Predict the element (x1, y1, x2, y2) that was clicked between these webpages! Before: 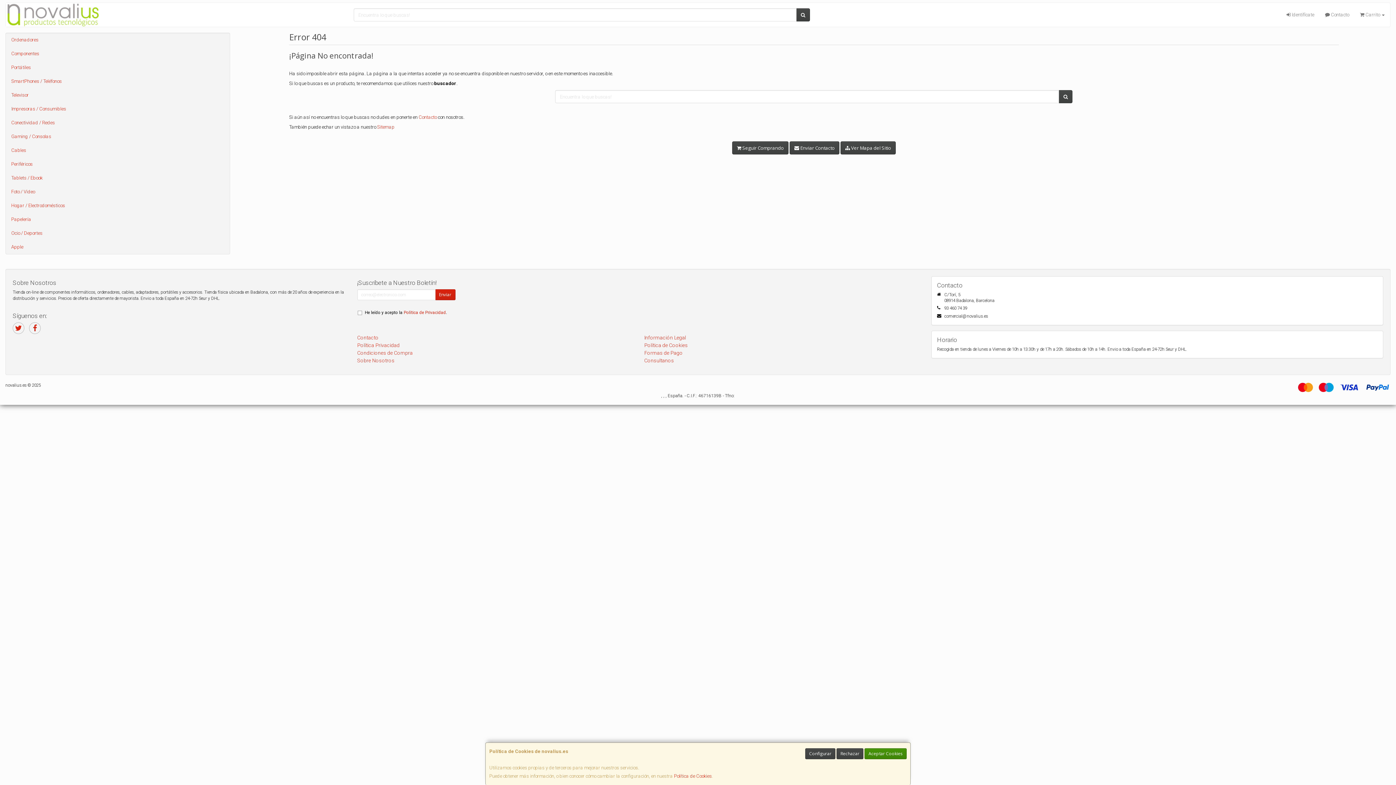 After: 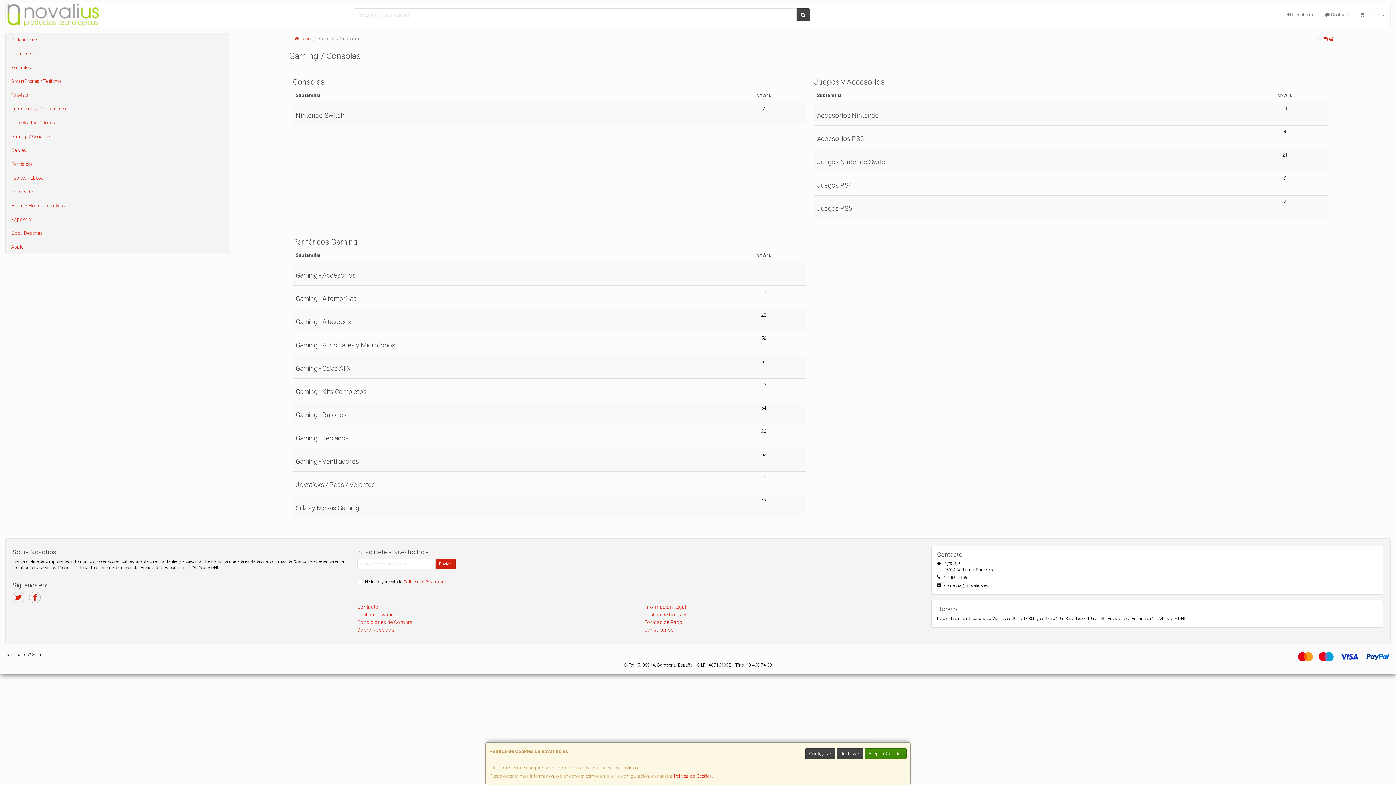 Action: bbox: (5, 129, 229, 143) label: Gaming / Consolas